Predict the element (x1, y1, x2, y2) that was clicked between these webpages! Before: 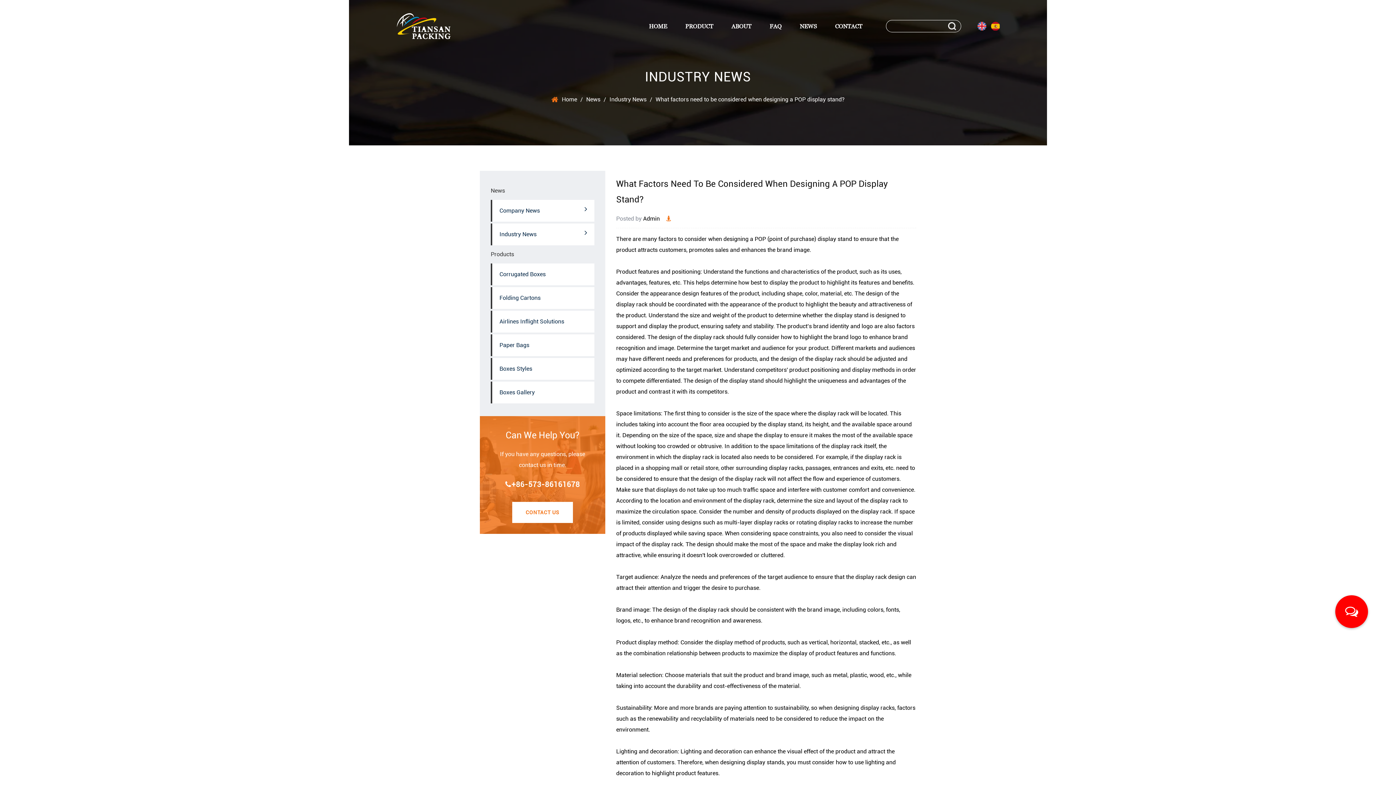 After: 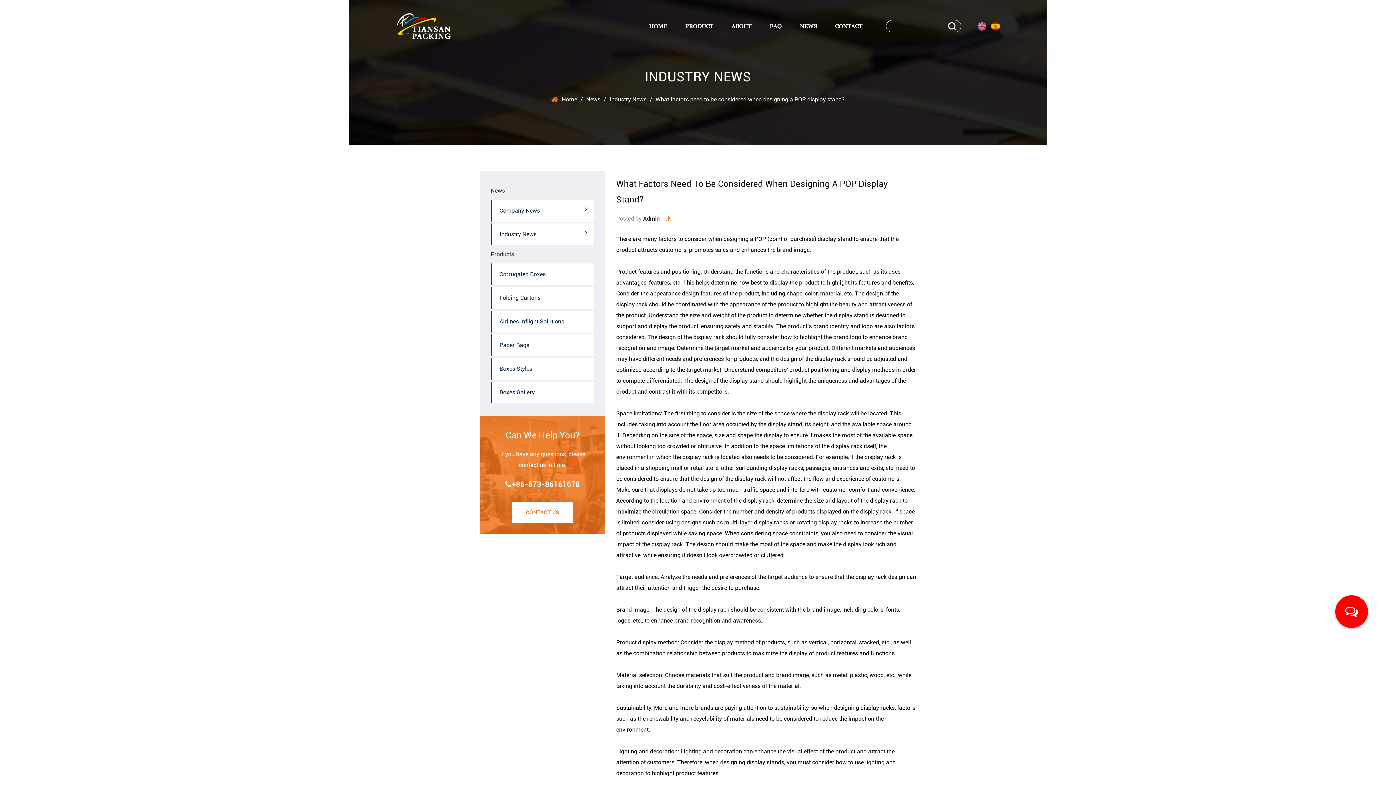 Action: bbox: (693, 333, 724, 340) label: display rack